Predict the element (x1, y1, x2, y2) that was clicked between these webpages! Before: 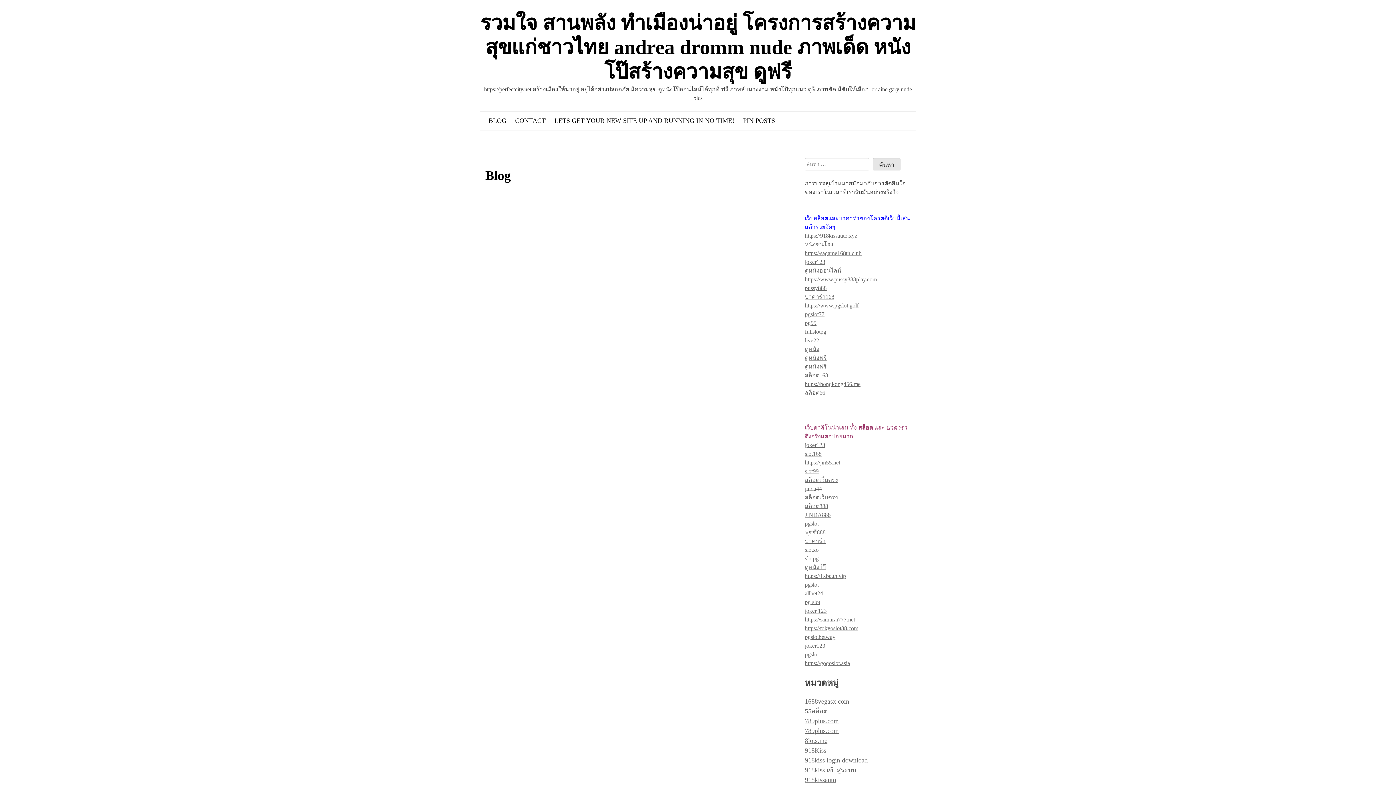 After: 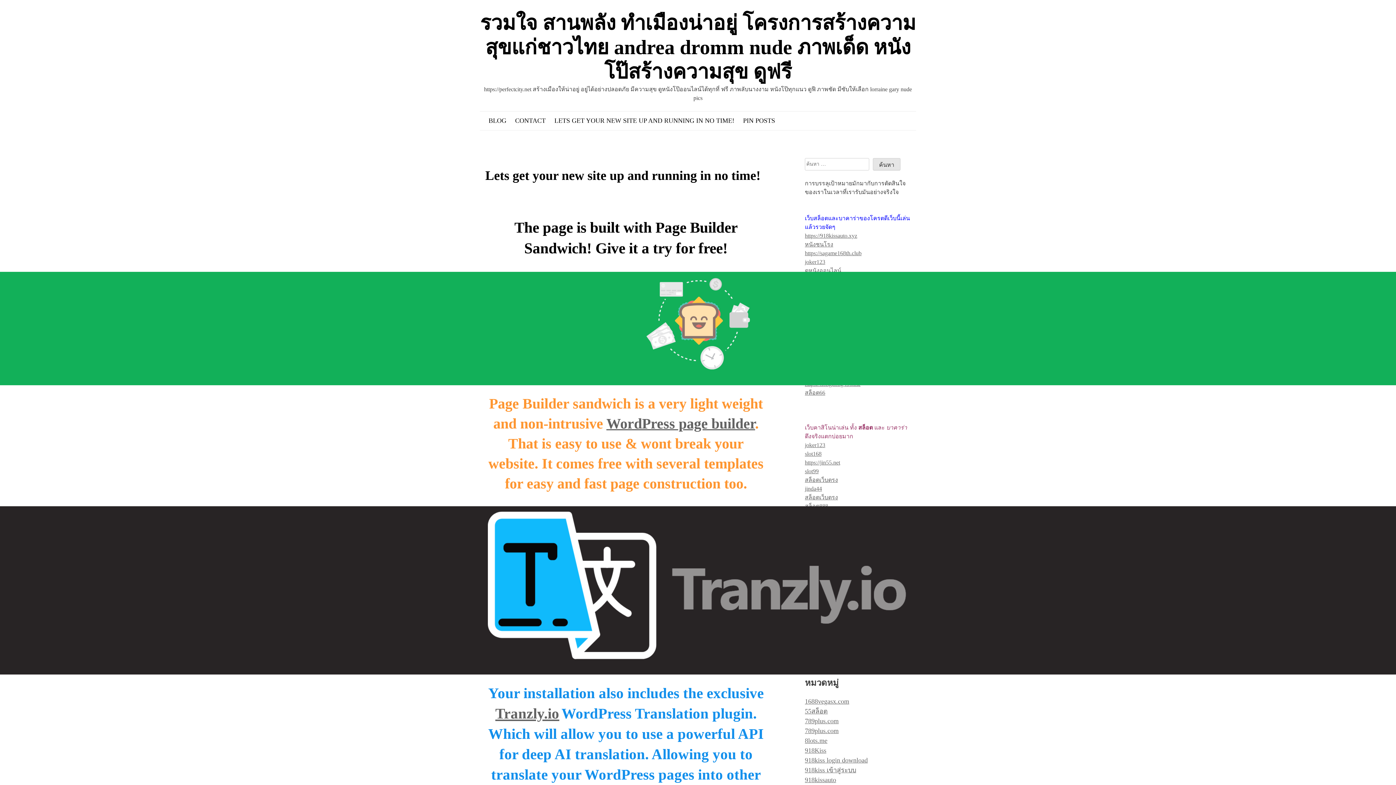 Action: bbox: (554, 116, 734, 125) label: LETS GET YOUR NEW SITE UP AND RUNNING IN NO TIME!